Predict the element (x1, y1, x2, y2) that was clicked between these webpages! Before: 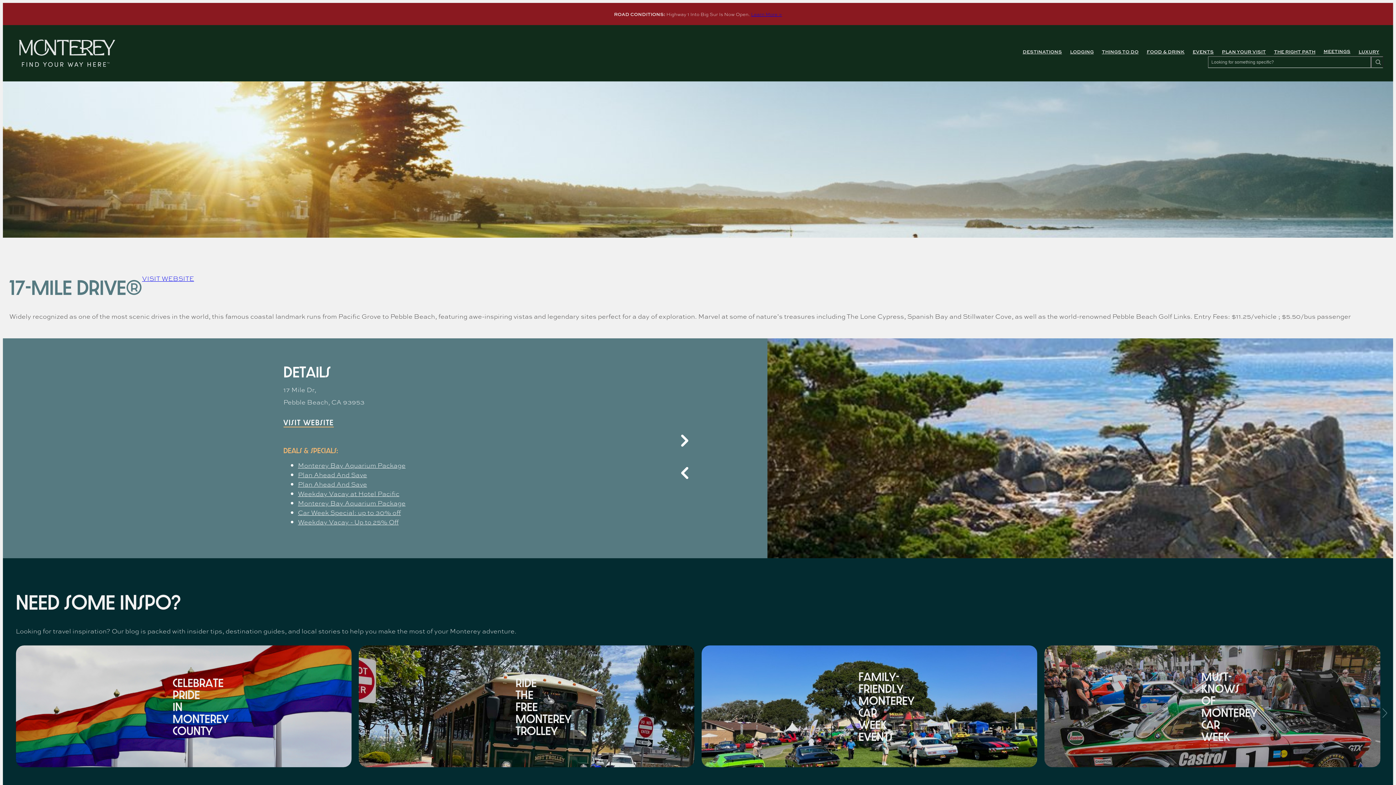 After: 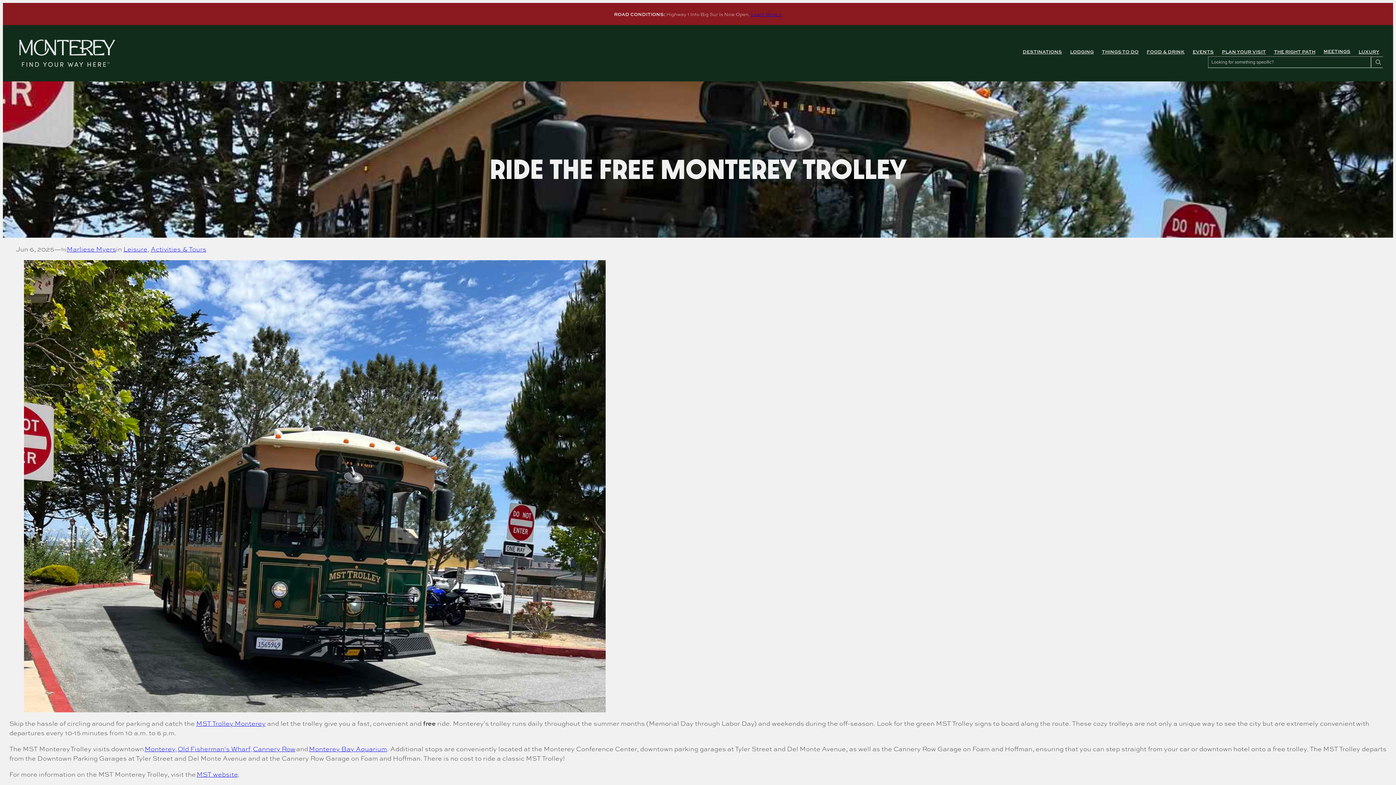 Action: label: Ride the FREE Monterey Trolley bbox: (358, 645, 694, 767)